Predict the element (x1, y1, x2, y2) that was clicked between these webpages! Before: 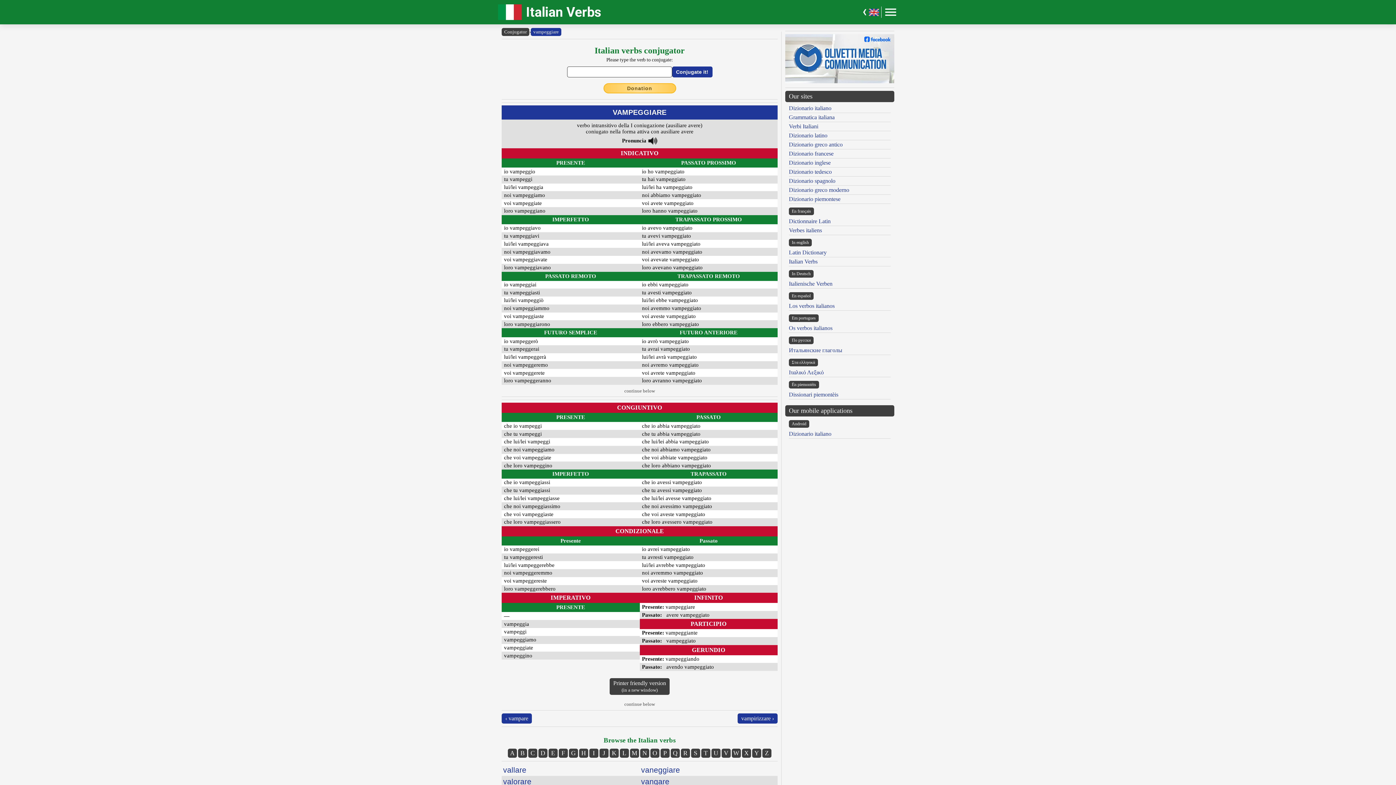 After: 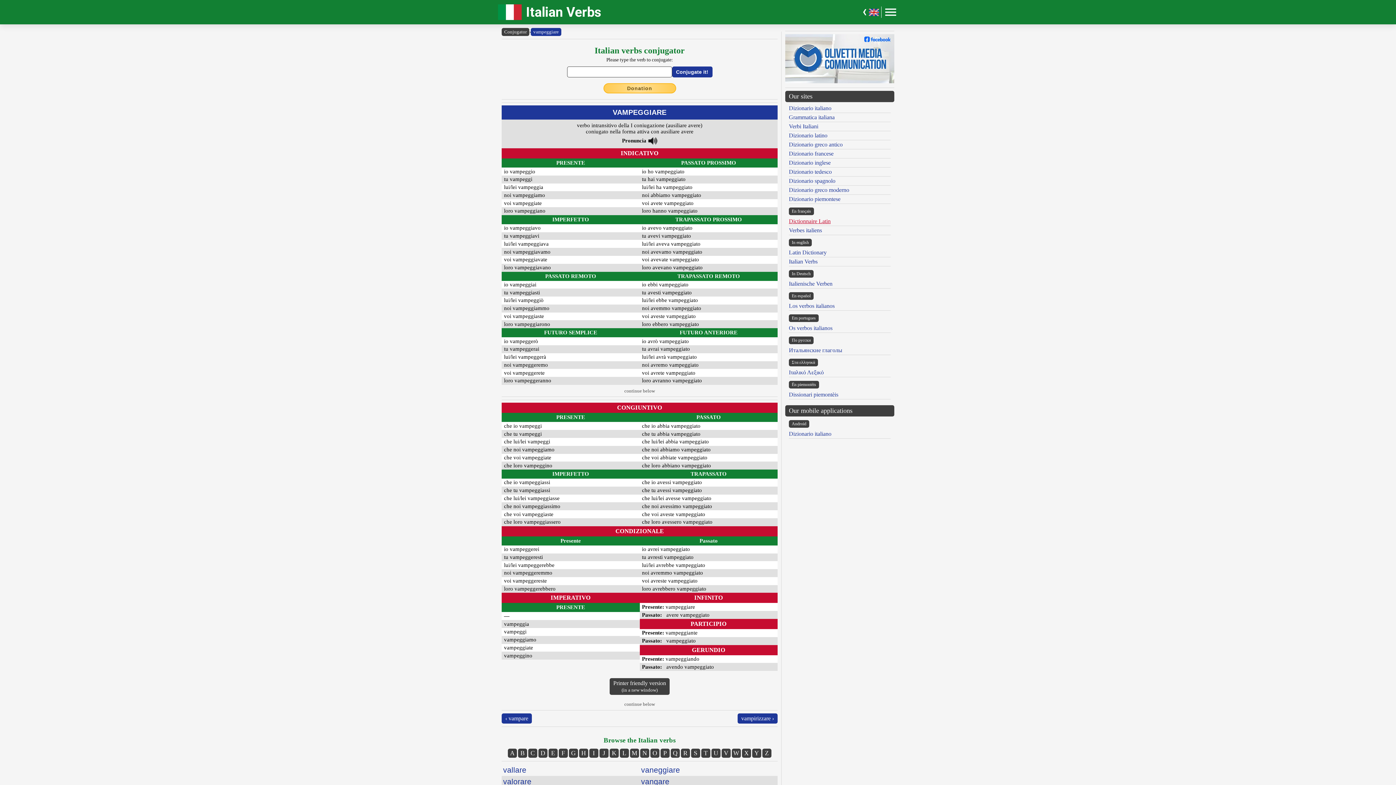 Action: label: Dictionnaire Latin bbox: (789, 218, 830, 224)